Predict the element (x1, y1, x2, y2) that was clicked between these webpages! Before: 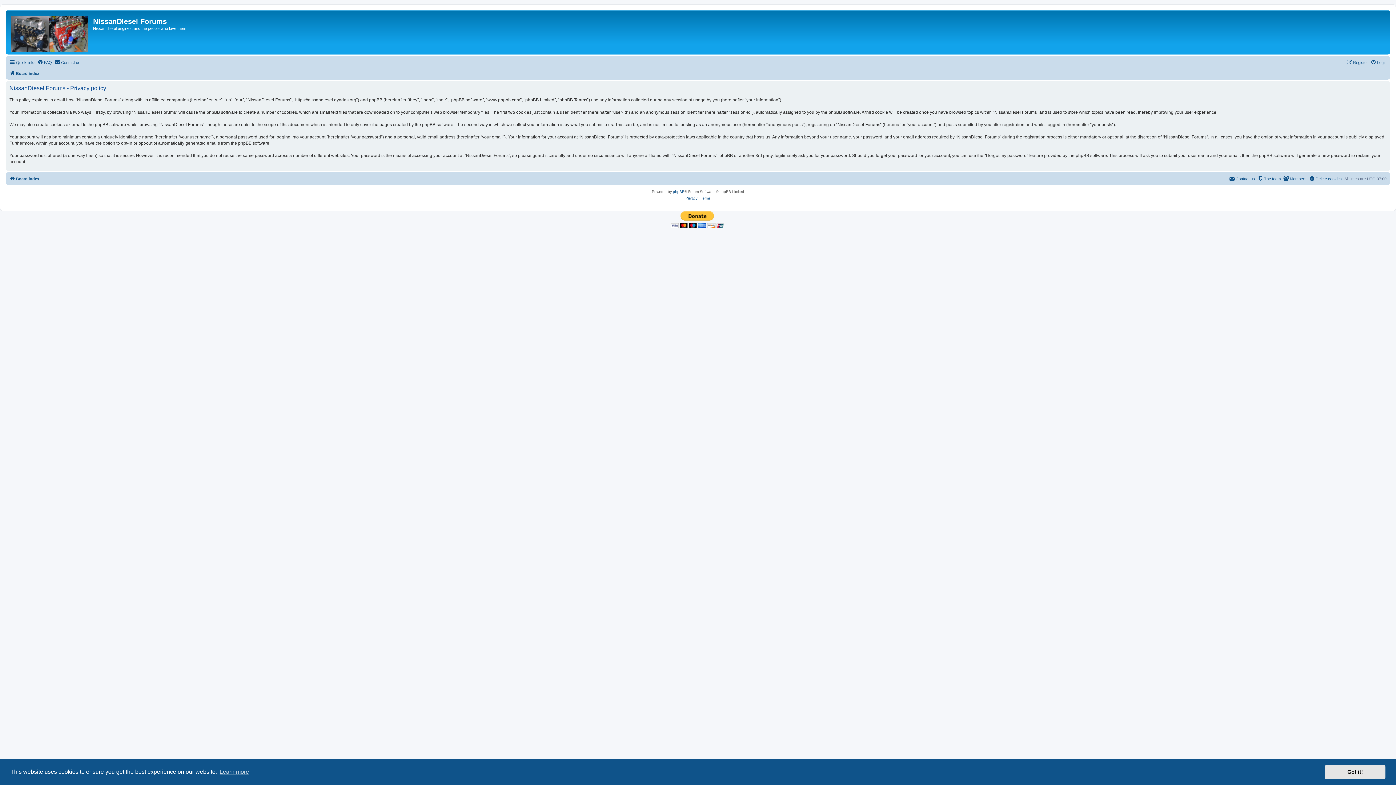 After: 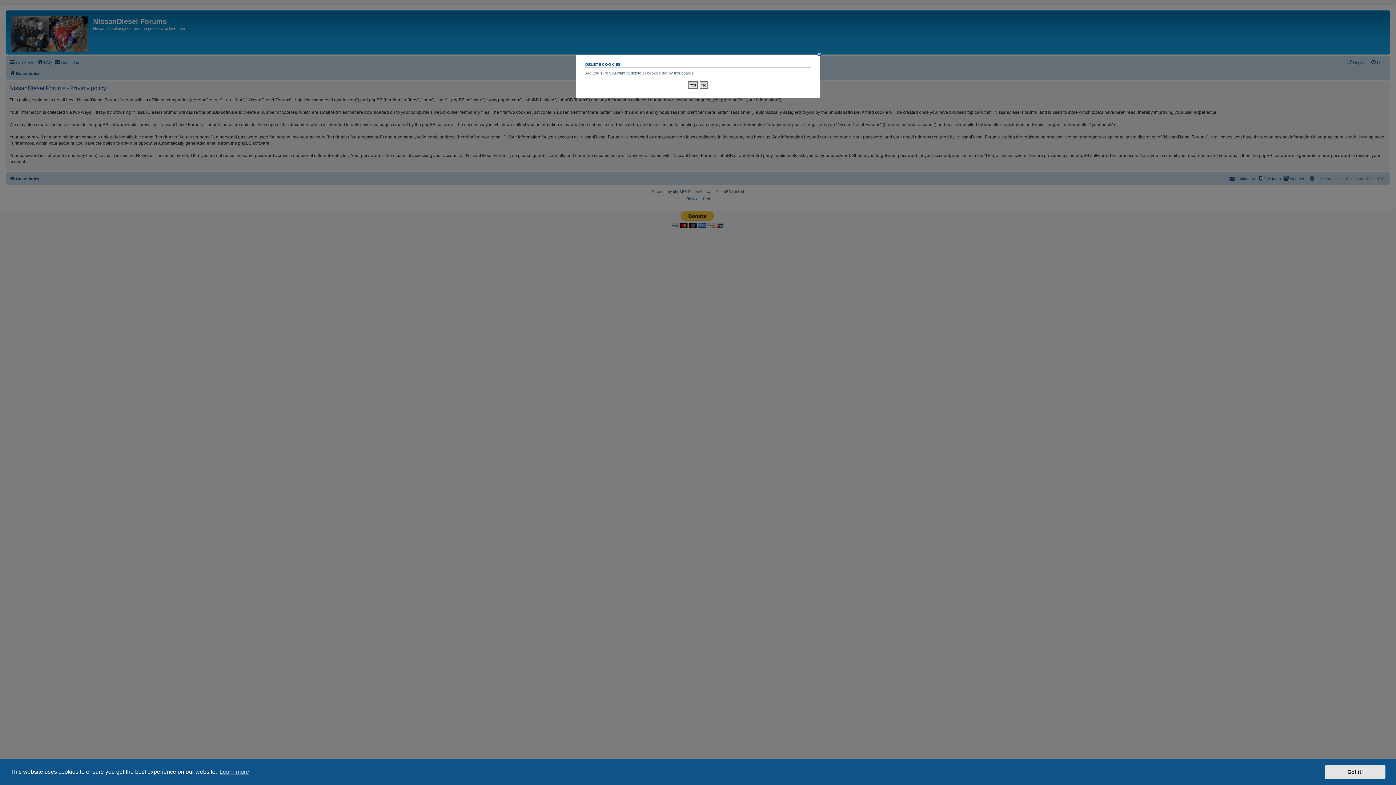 Action: bbox: (1309, 174, 1342, 183) label: Delete cookies